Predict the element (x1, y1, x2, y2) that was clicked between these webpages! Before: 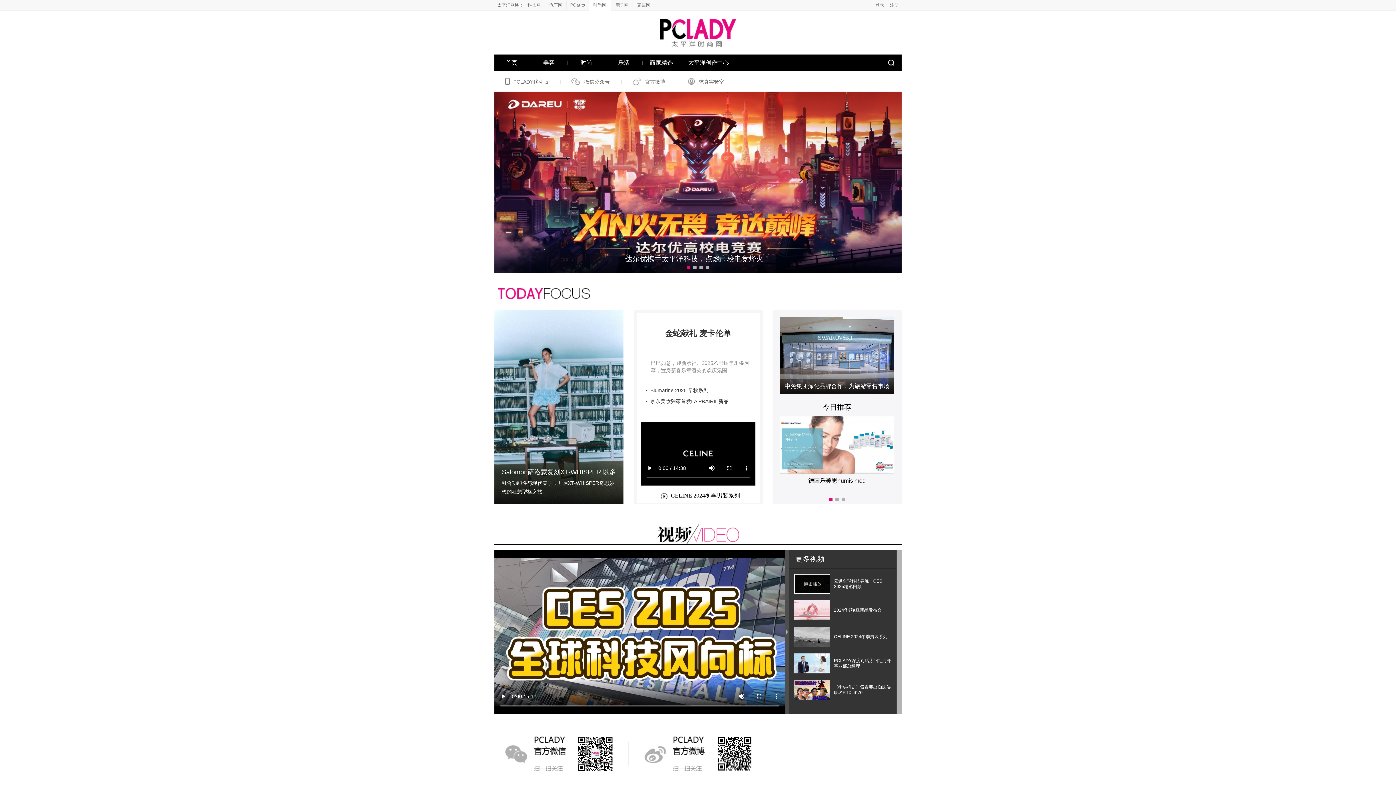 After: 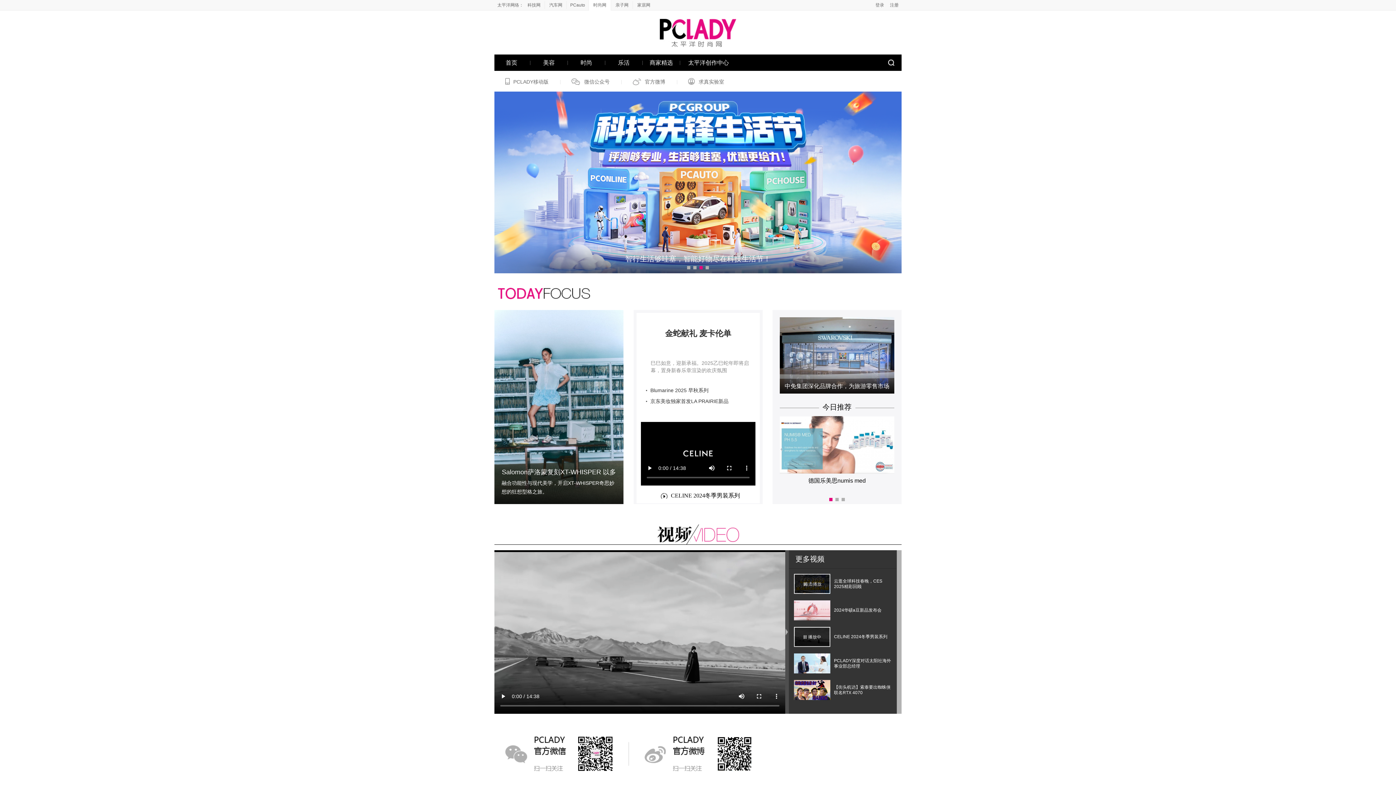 Action: label: CELINE 2024冬季男装系列 bbox: (834, 634, 887, 640)